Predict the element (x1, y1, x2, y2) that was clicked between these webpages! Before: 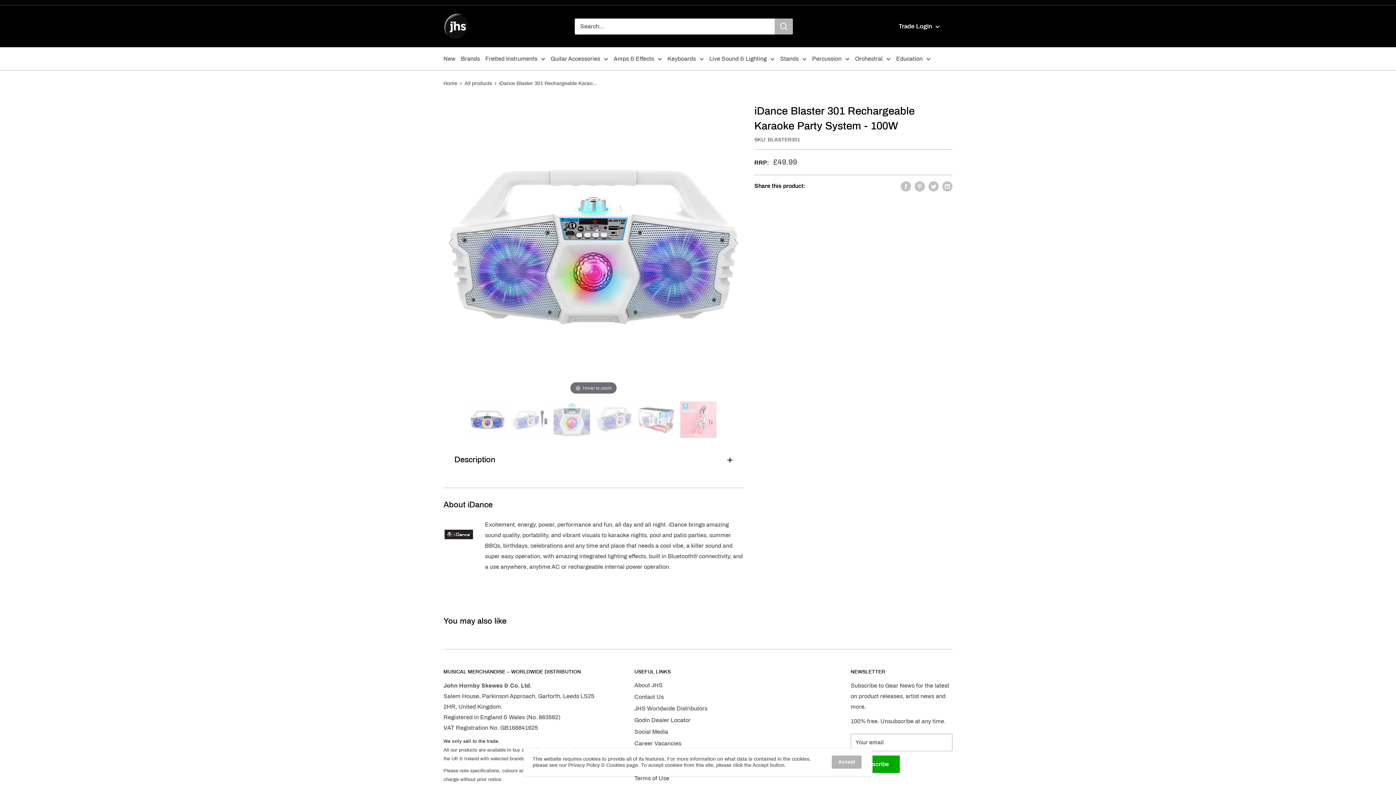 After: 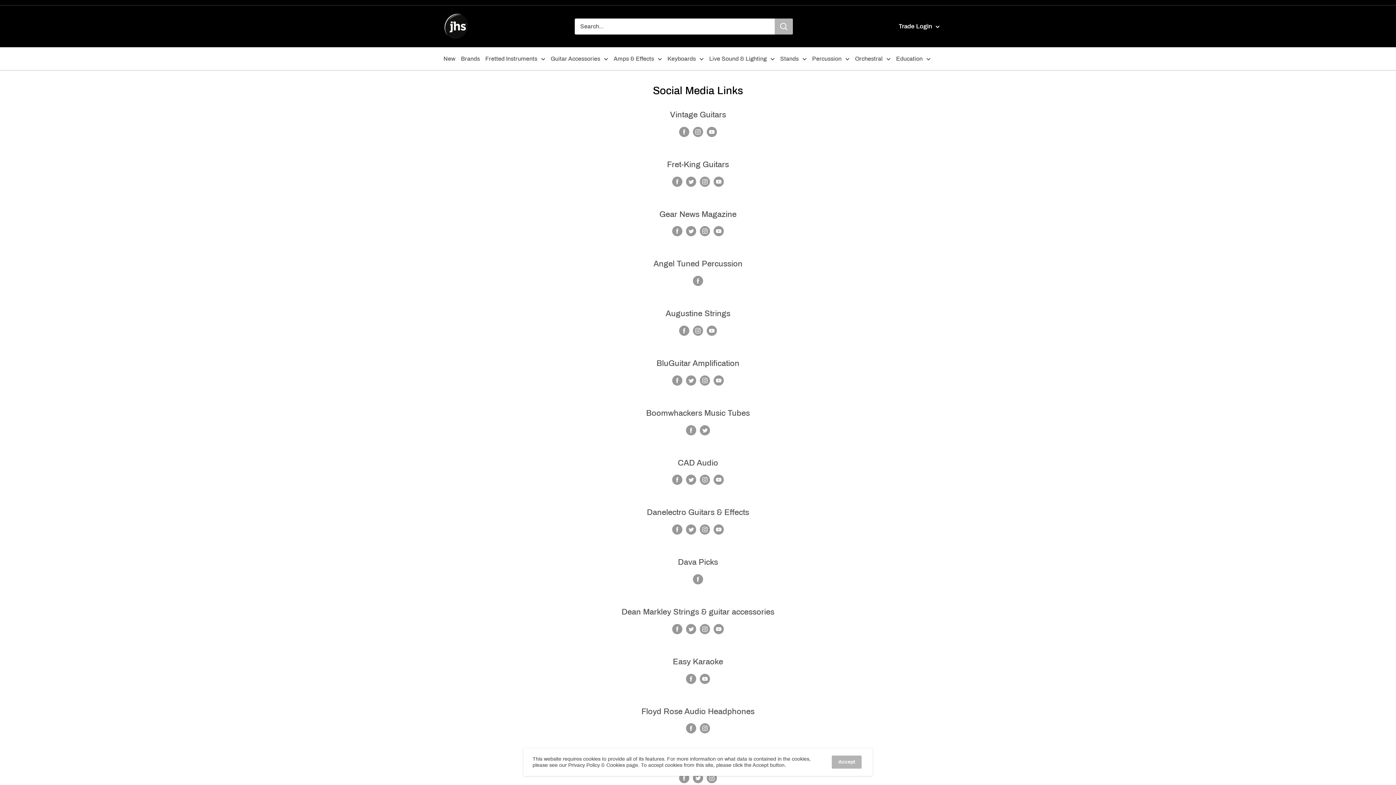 Action: bbox: (634, 726, 718, 738) label: Social Media